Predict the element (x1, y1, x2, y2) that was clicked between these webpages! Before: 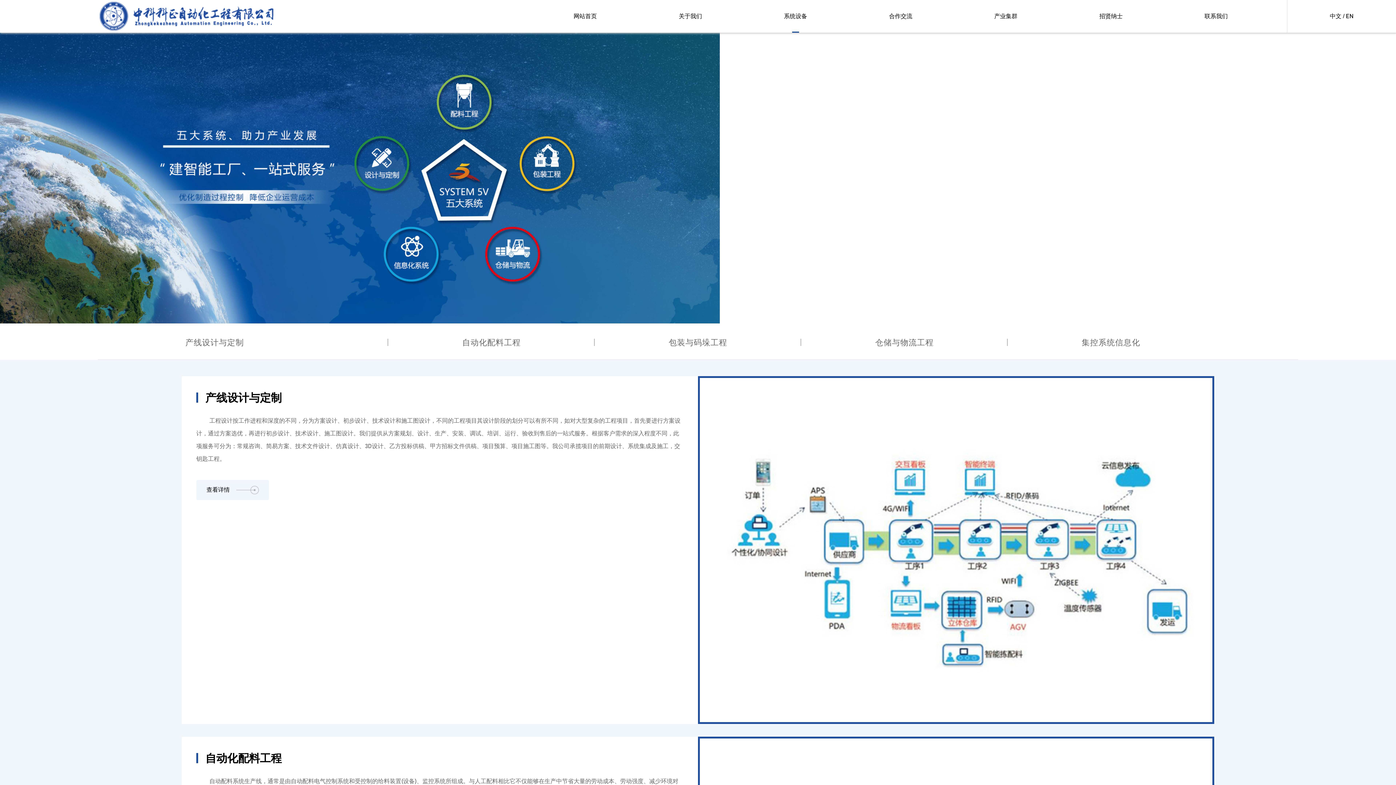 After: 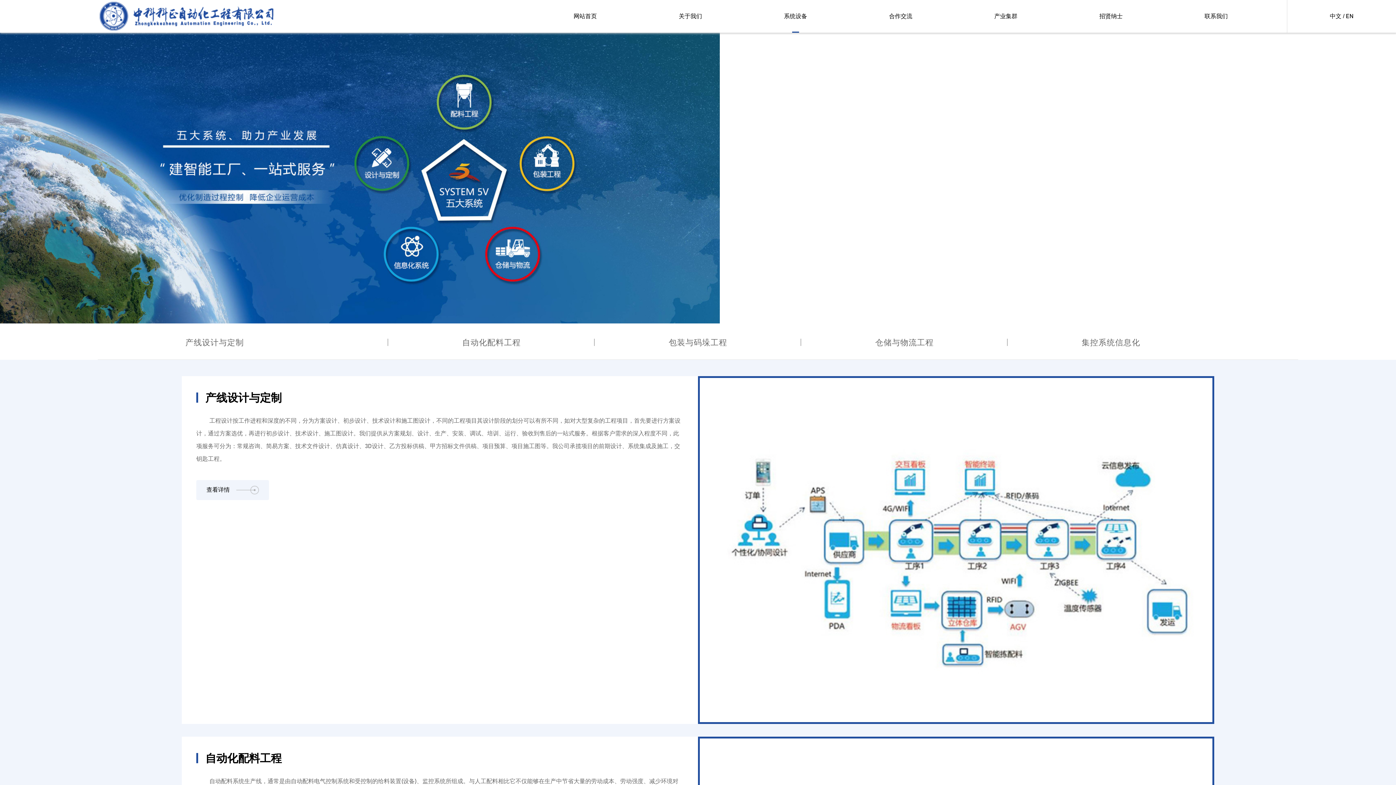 Action: bbox: (784, 0, 807, 32) label: 系统设备